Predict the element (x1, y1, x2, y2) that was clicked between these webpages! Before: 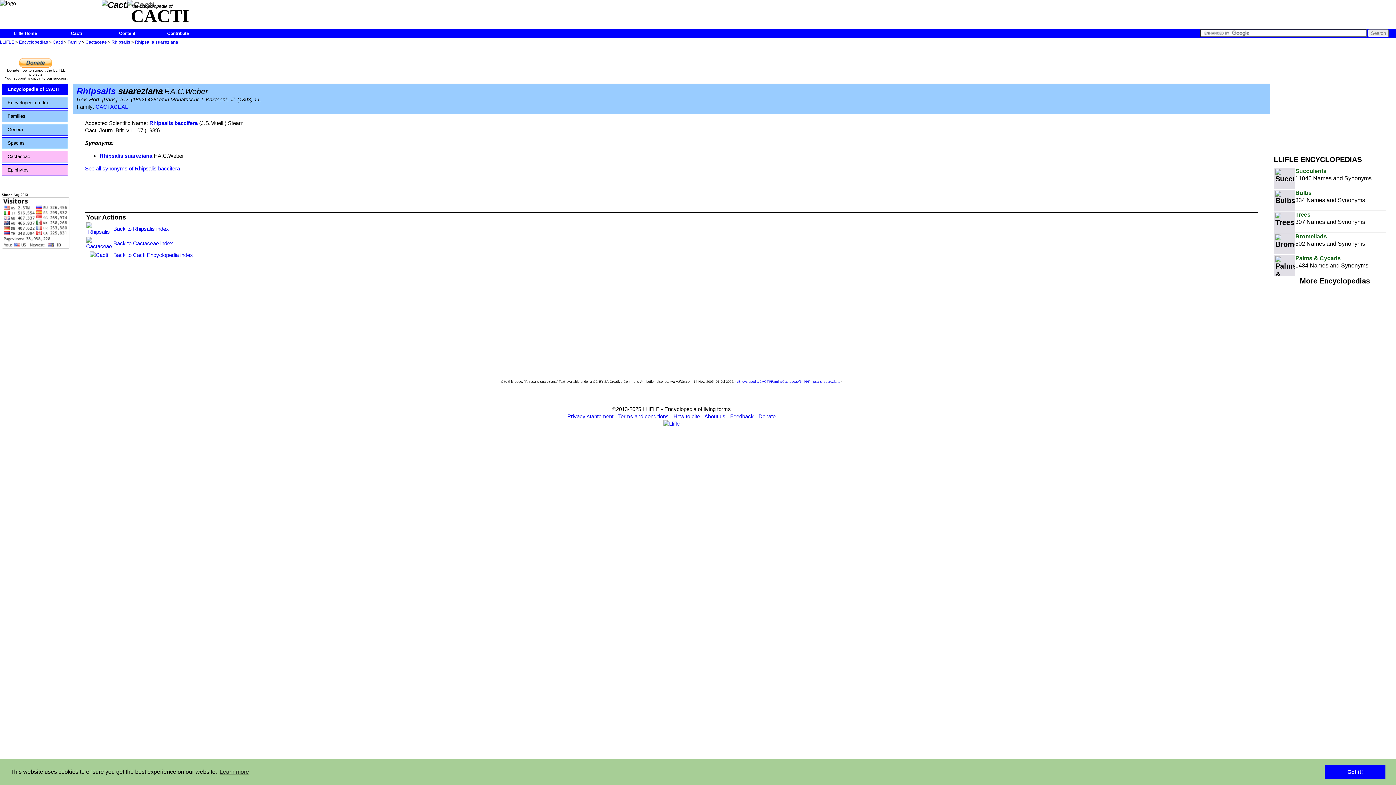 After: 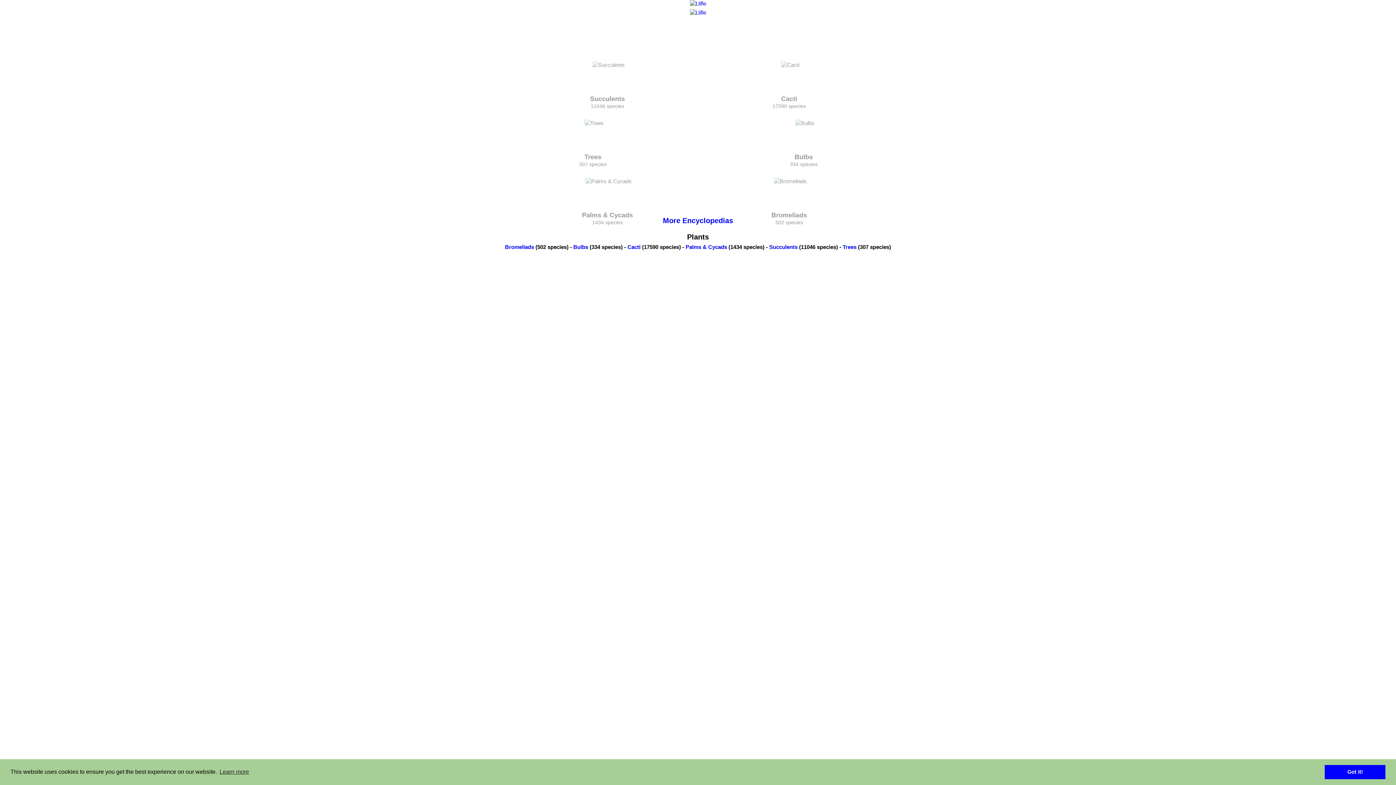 Action: bbox: (0, 39, 14, 44) label: LLIFLE